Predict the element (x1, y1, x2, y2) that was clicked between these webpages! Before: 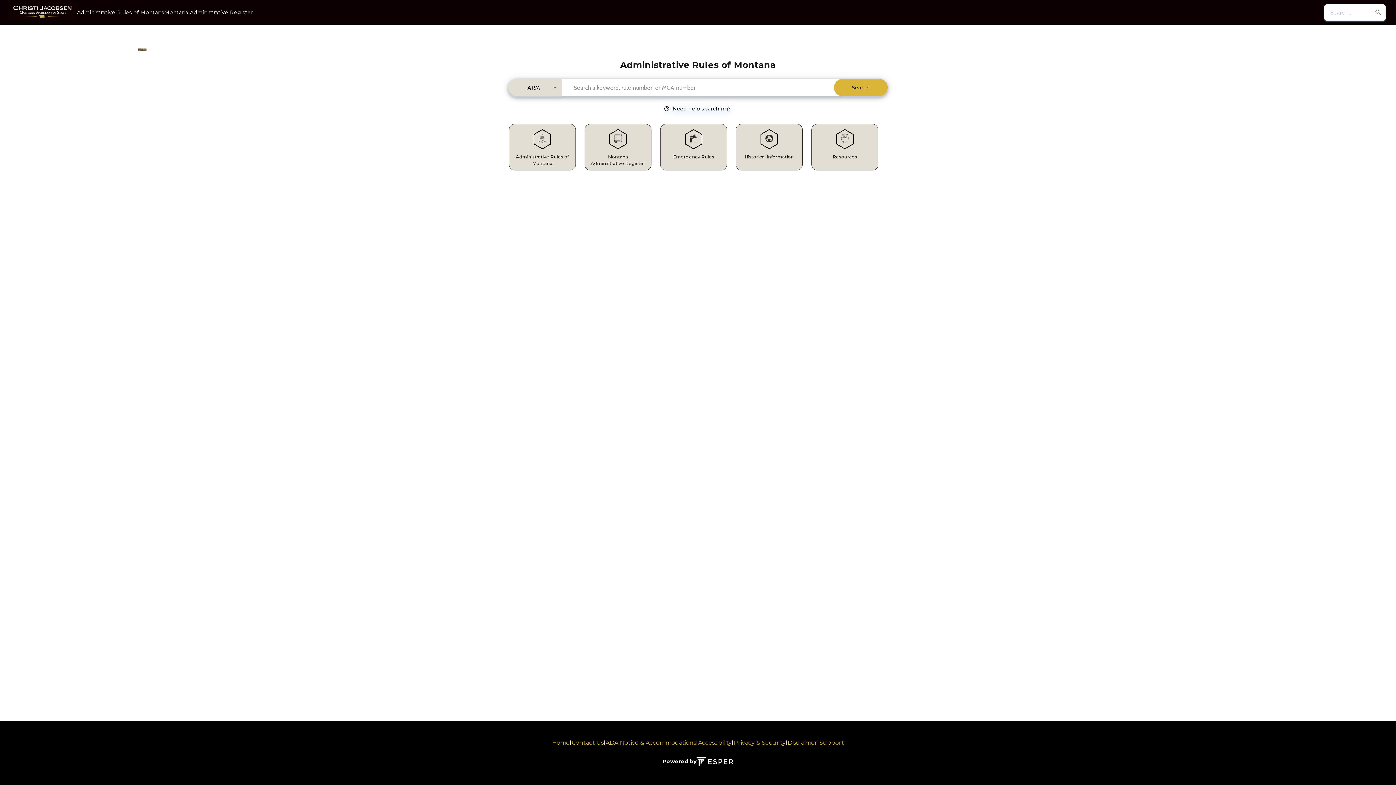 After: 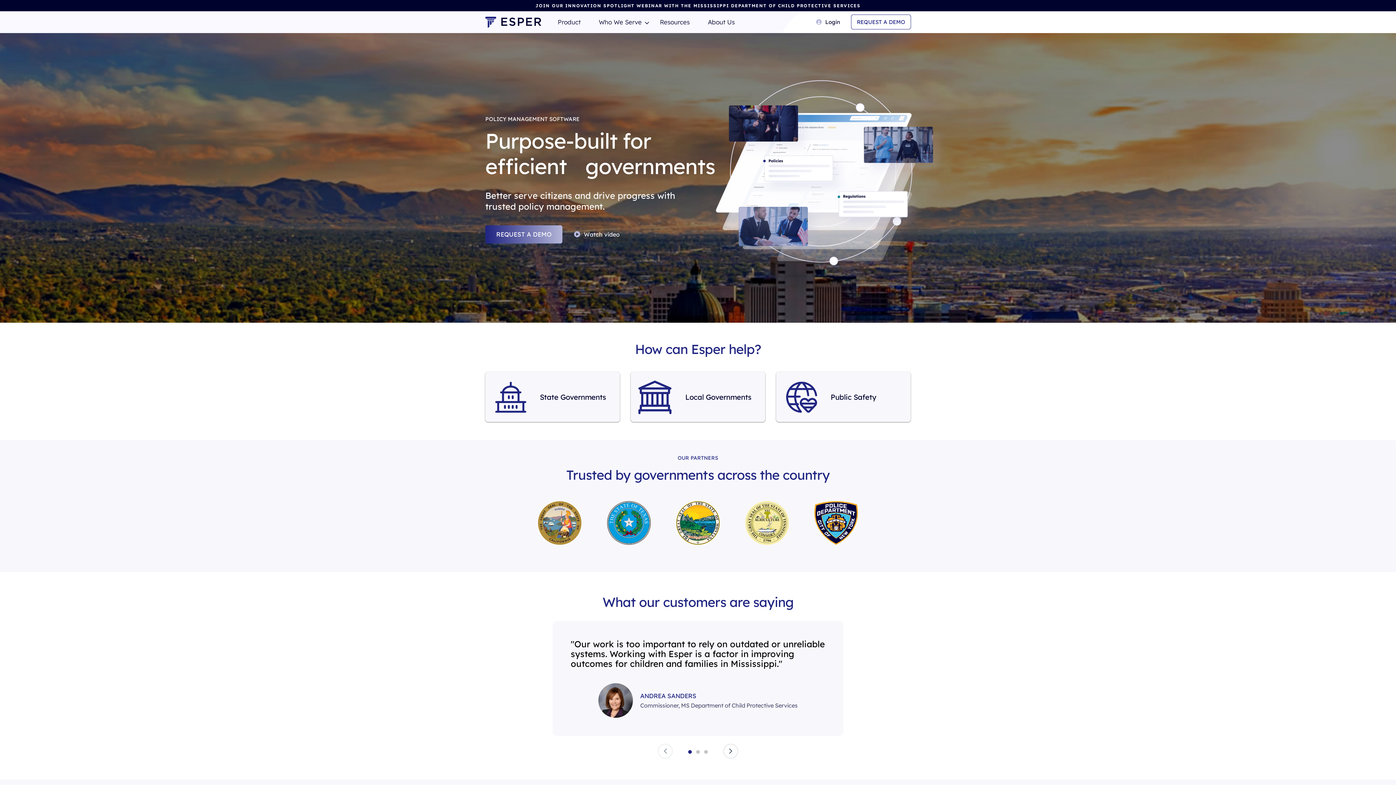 Action: label: Powered by bbox: (661, 755, 734, 768)